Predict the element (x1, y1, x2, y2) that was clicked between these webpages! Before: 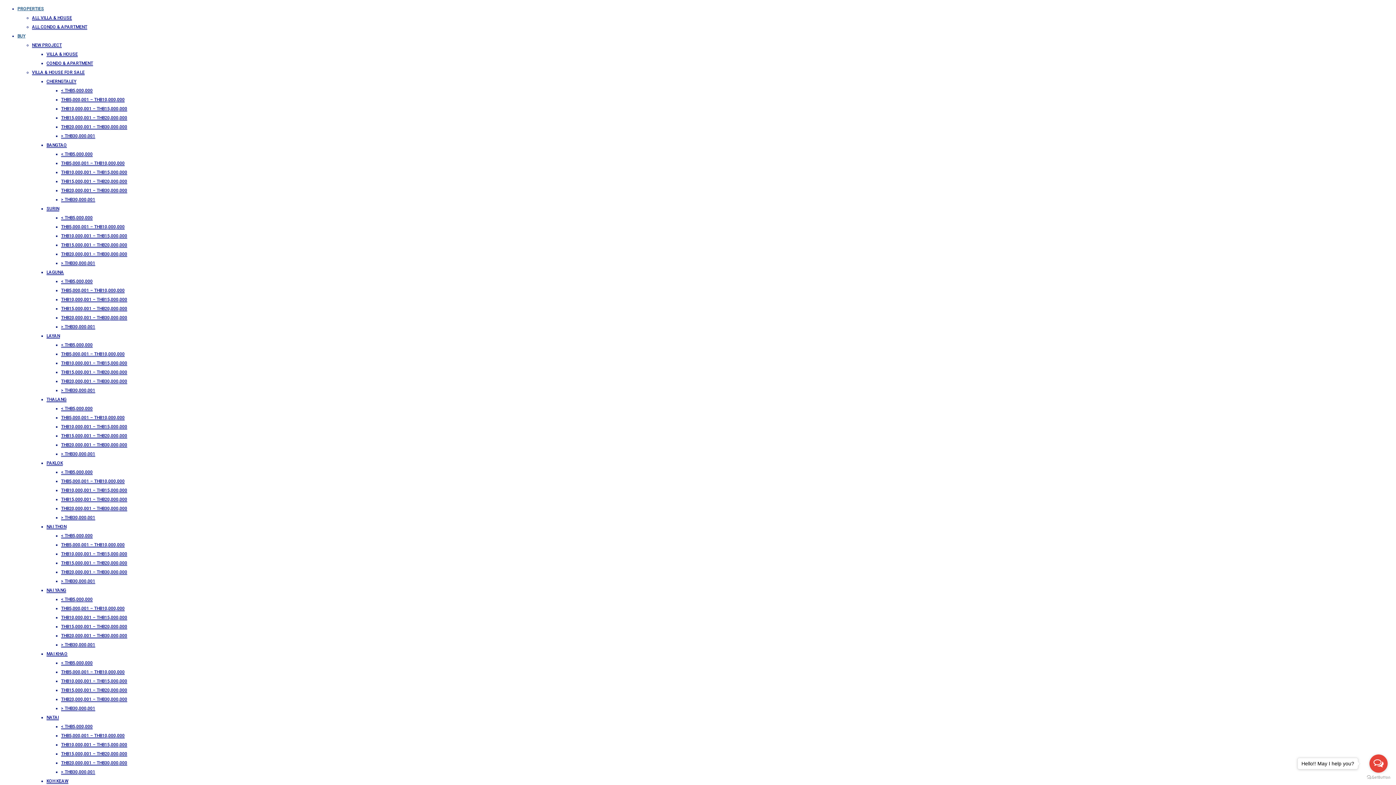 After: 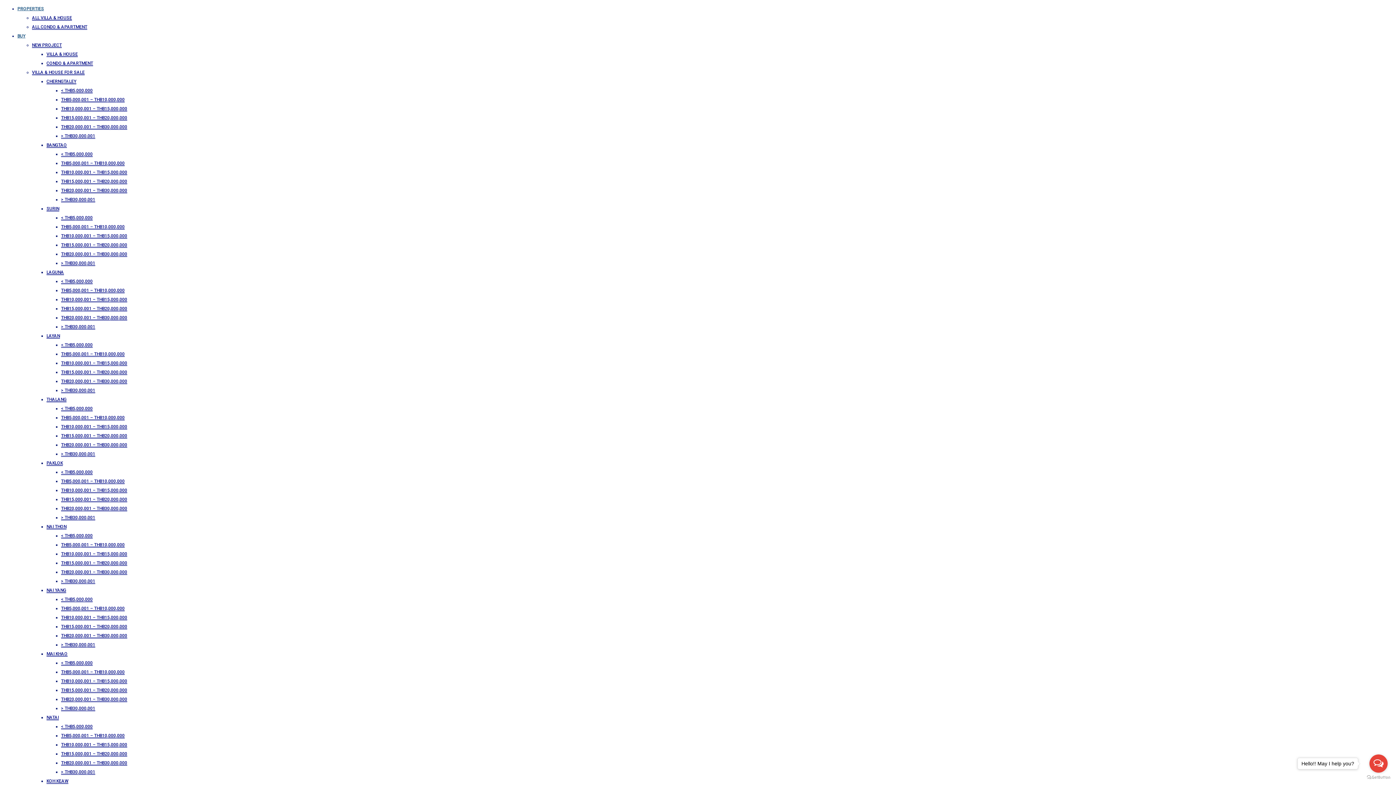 Action: label: < THB5,000,000 bbox: (61, 597, 92, 602)